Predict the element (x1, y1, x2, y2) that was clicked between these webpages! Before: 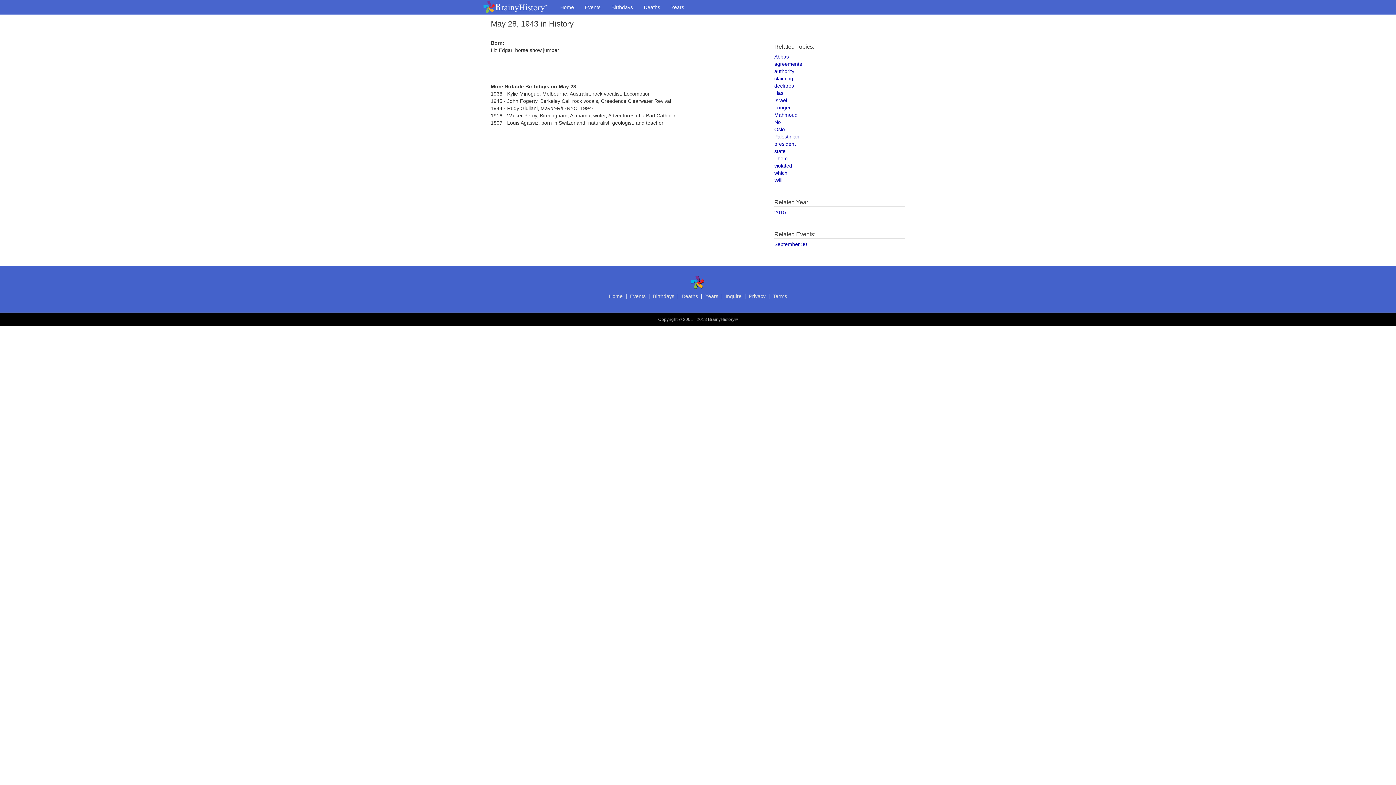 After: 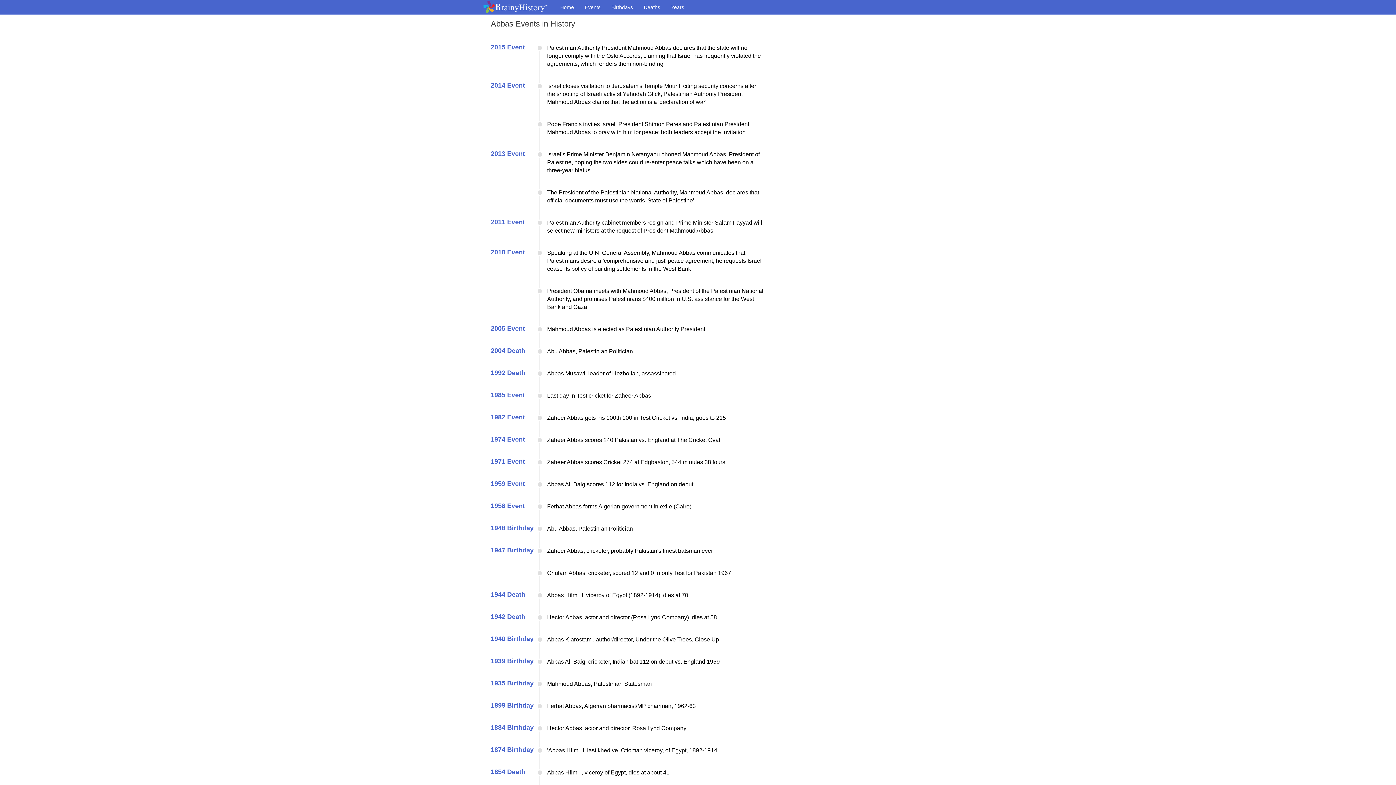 Action: bbox: (774, 53, 789, 59) label: Abbas